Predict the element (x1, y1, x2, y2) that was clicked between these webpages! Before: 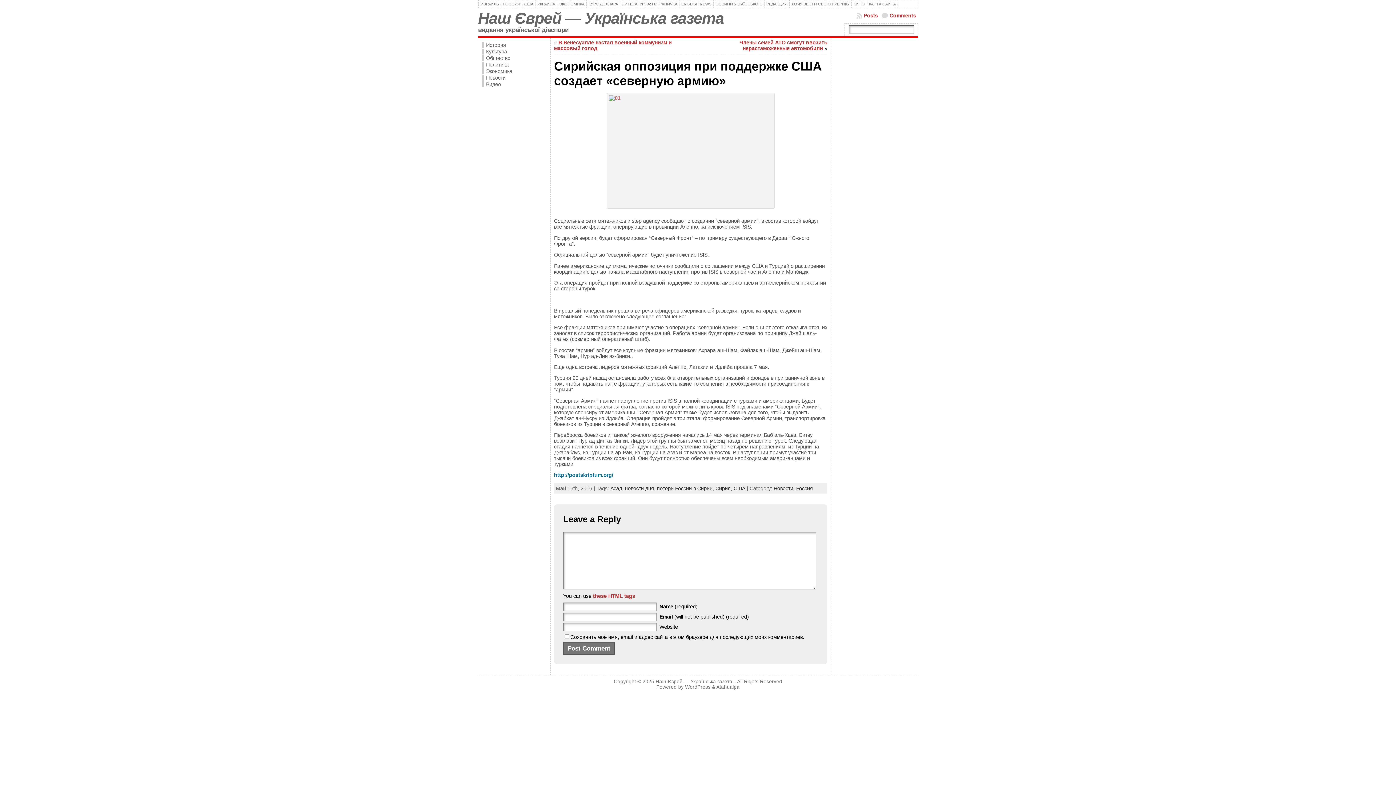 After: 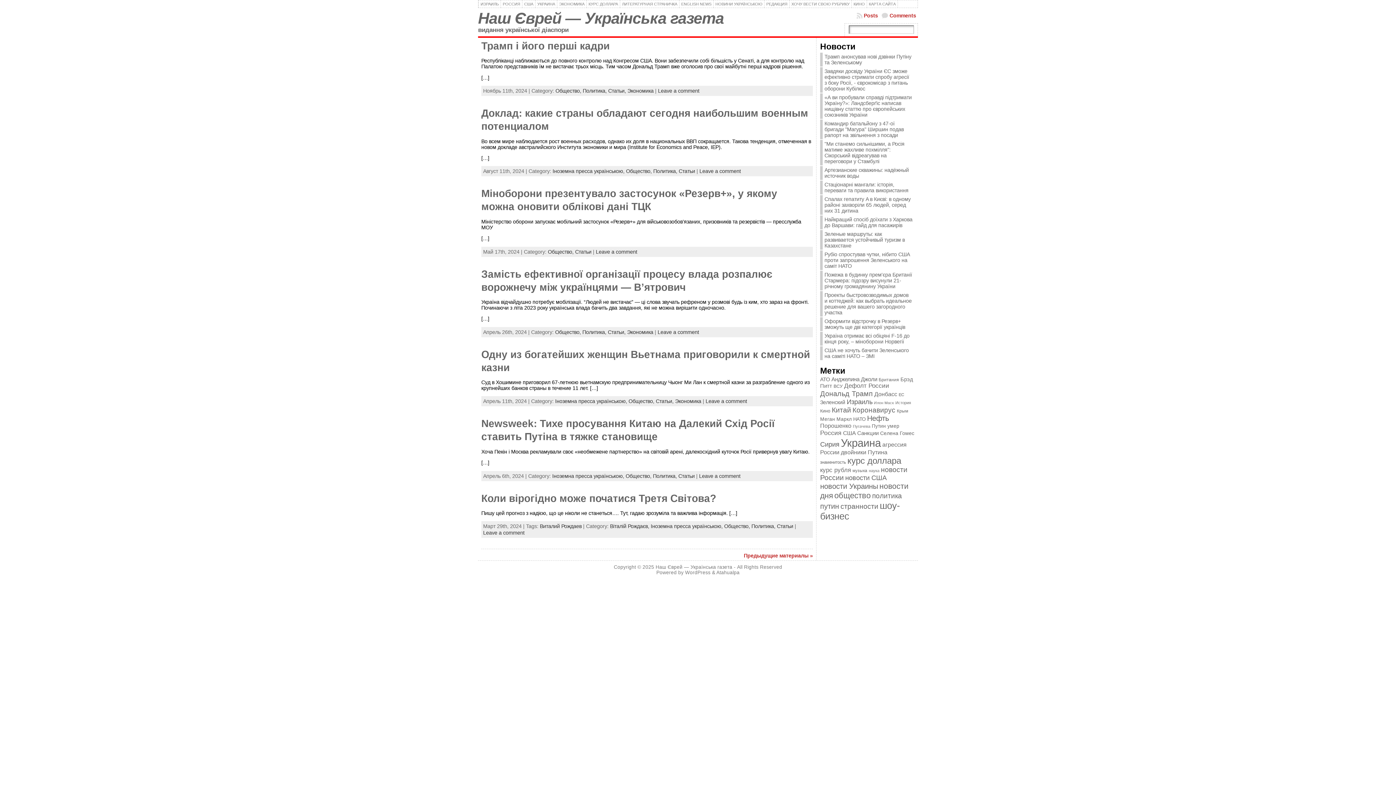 Action: bbox: (481, 55, 546, 61) label: Общество